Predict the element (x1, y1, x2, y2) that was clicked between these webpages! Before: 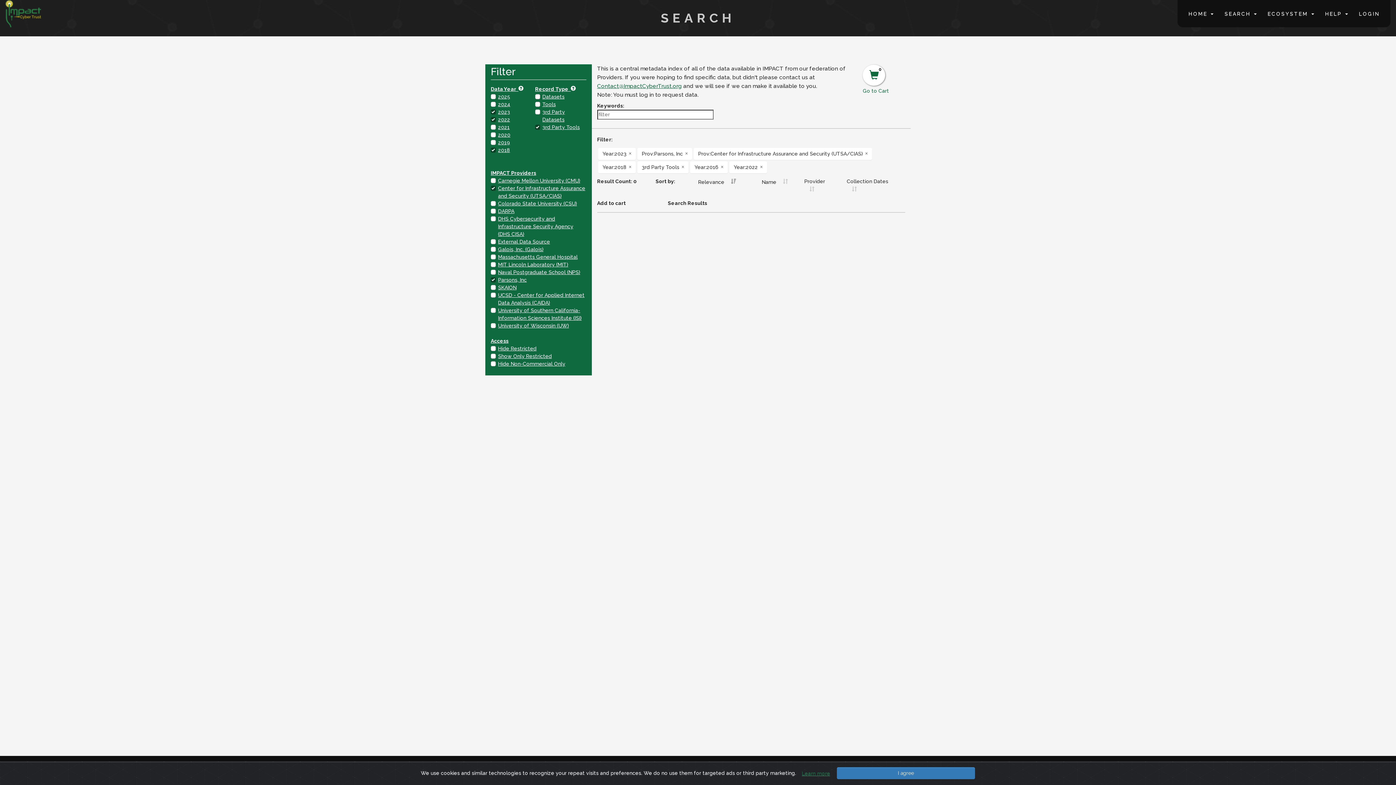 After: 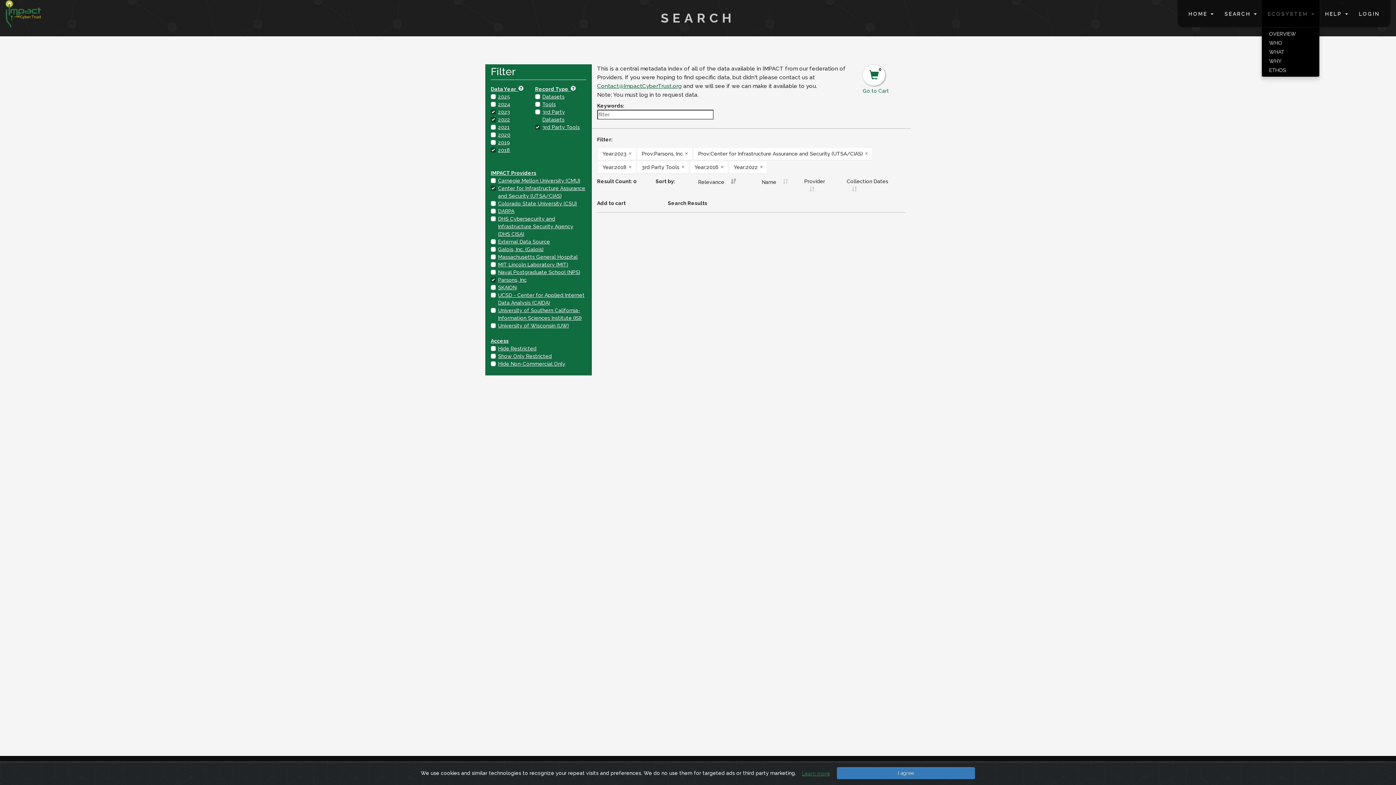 Action: label: ECOSYSTEM  bbox: (1262, 0, 1320, 27)